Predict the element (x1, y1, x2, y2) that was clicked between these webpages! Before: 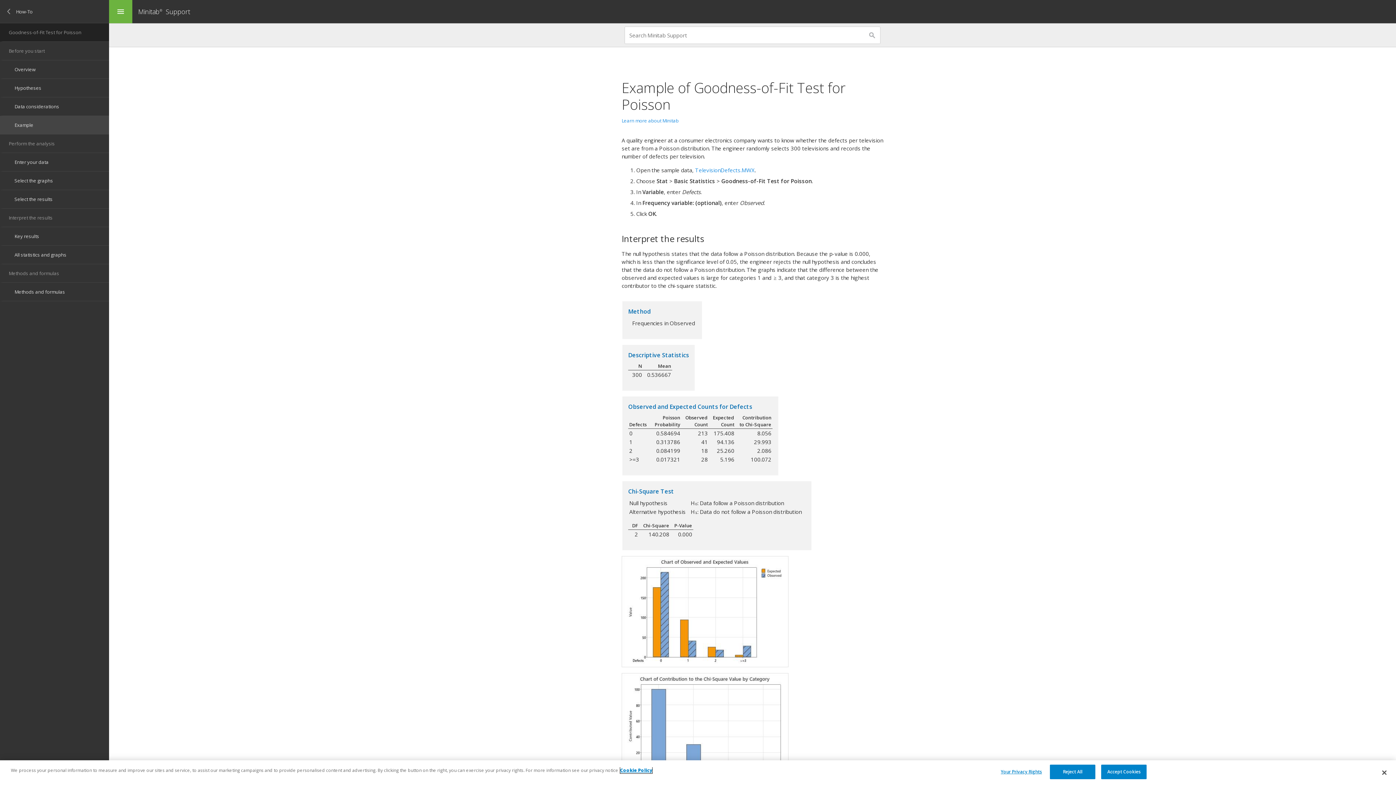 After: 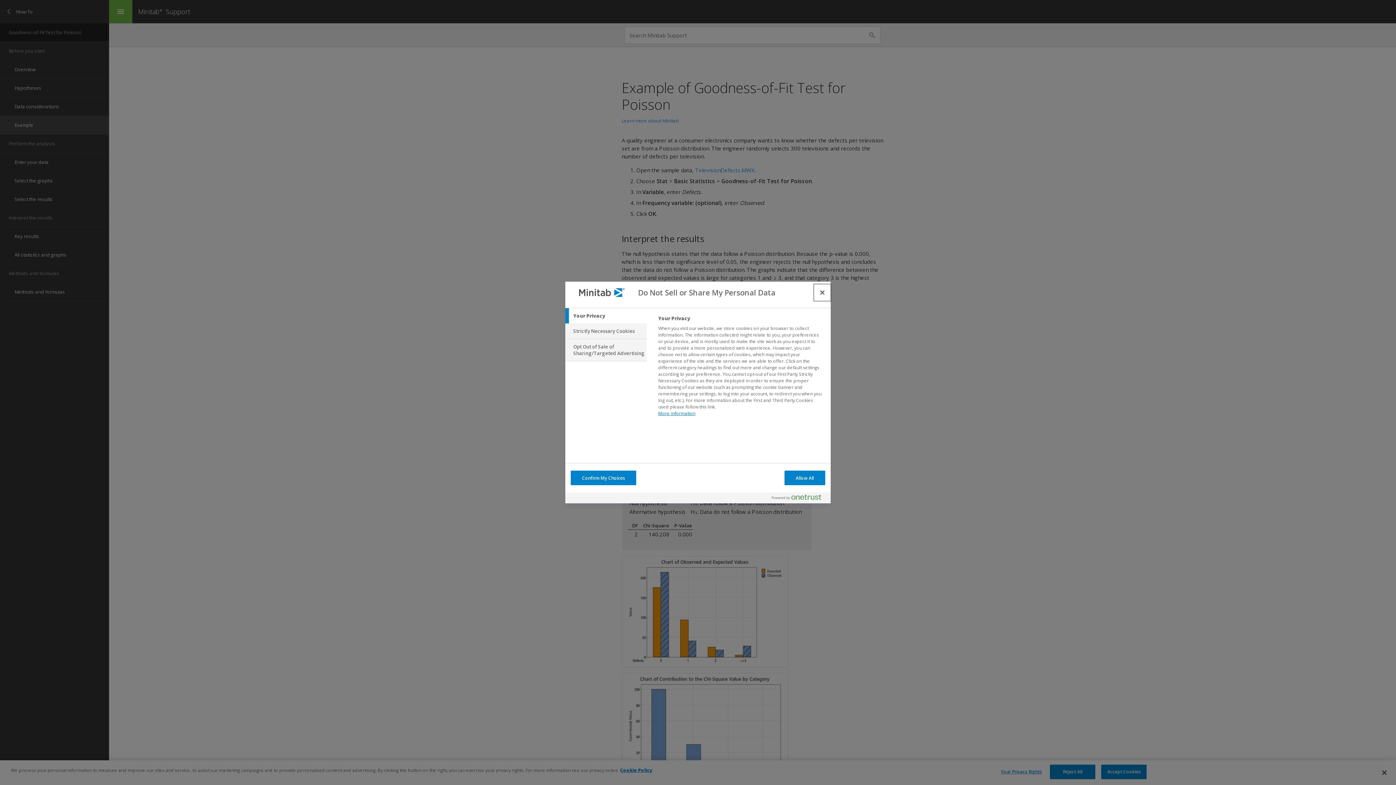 Action: bbox: (998, 765, 1044, 779) label: Your Privacy Rights